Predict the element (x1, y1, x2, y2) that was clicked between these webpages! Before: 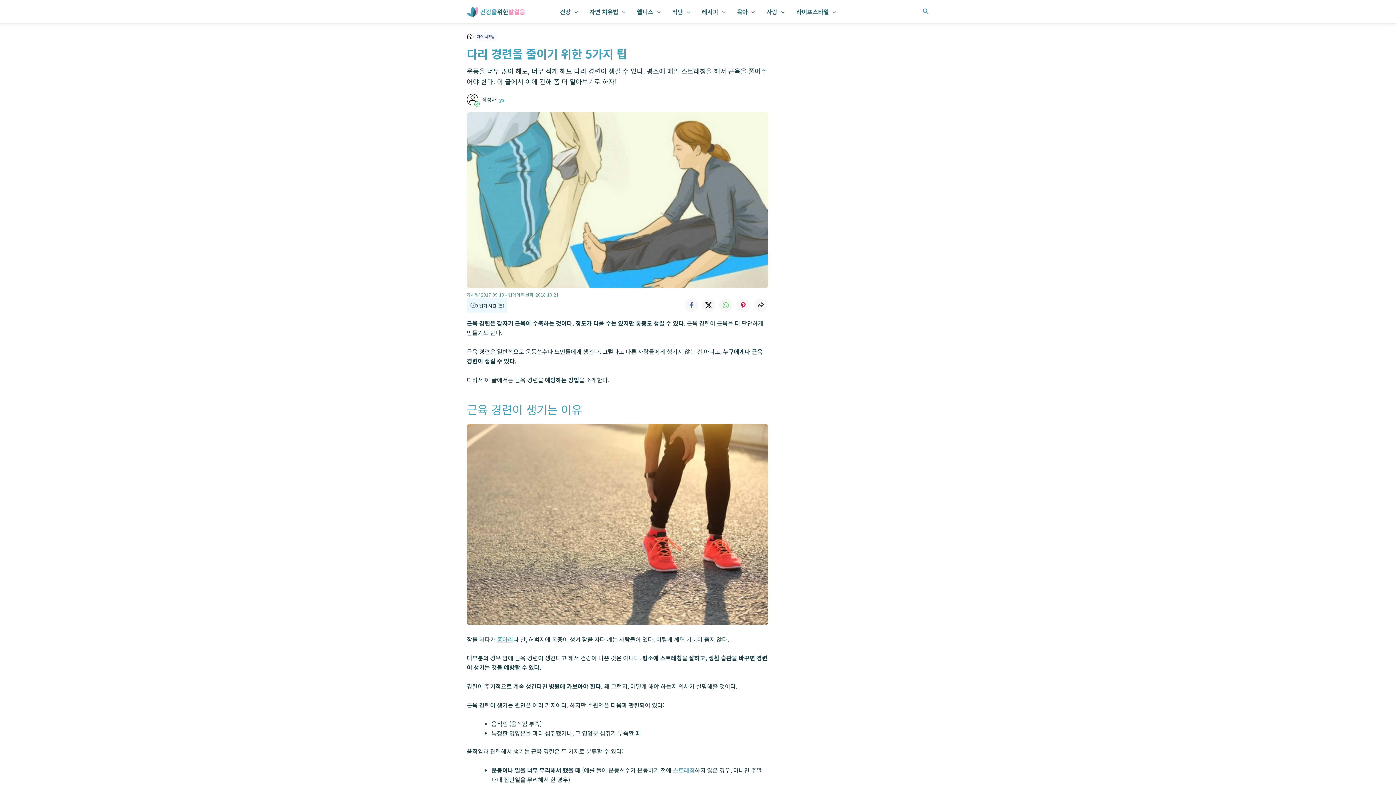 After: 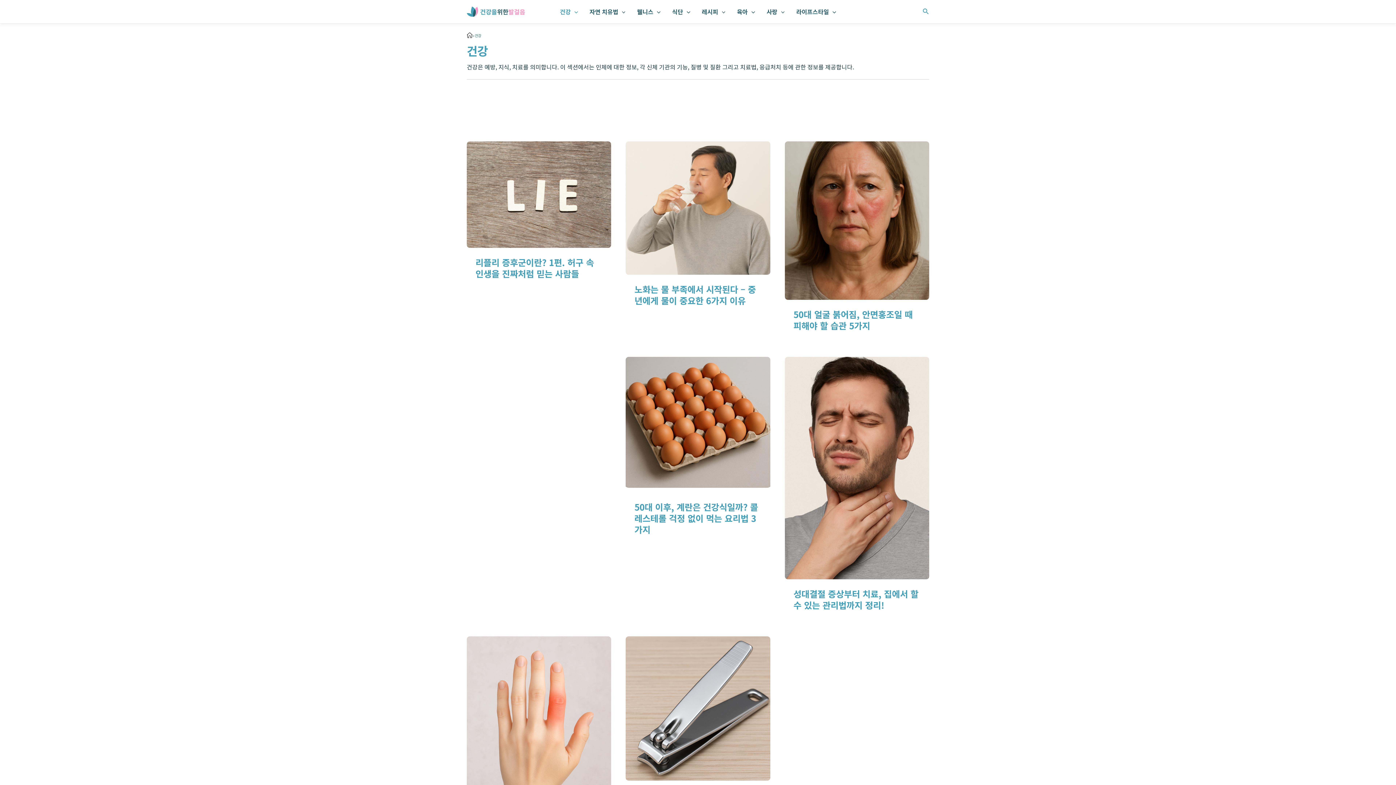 Action: bbox: (554, 0, 583, 23) label: 건강